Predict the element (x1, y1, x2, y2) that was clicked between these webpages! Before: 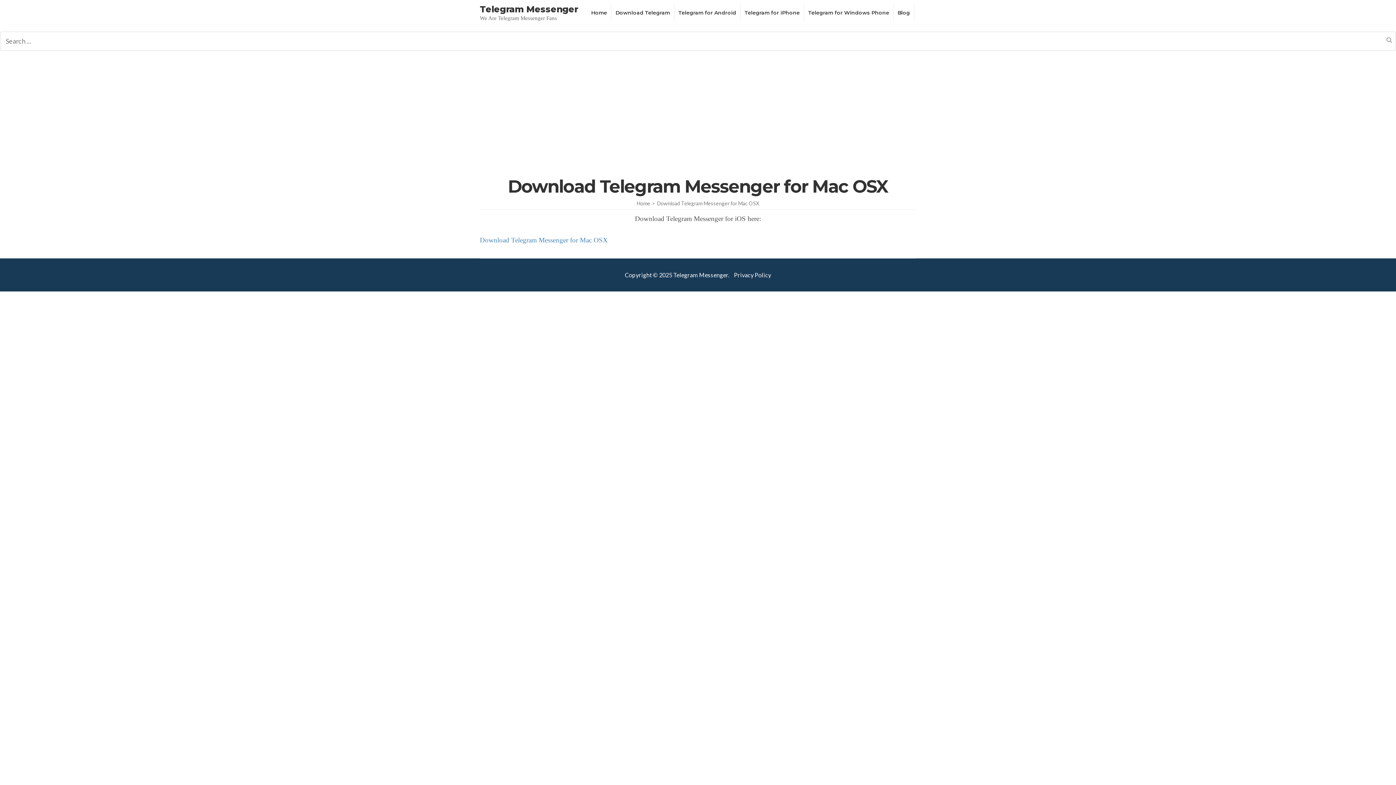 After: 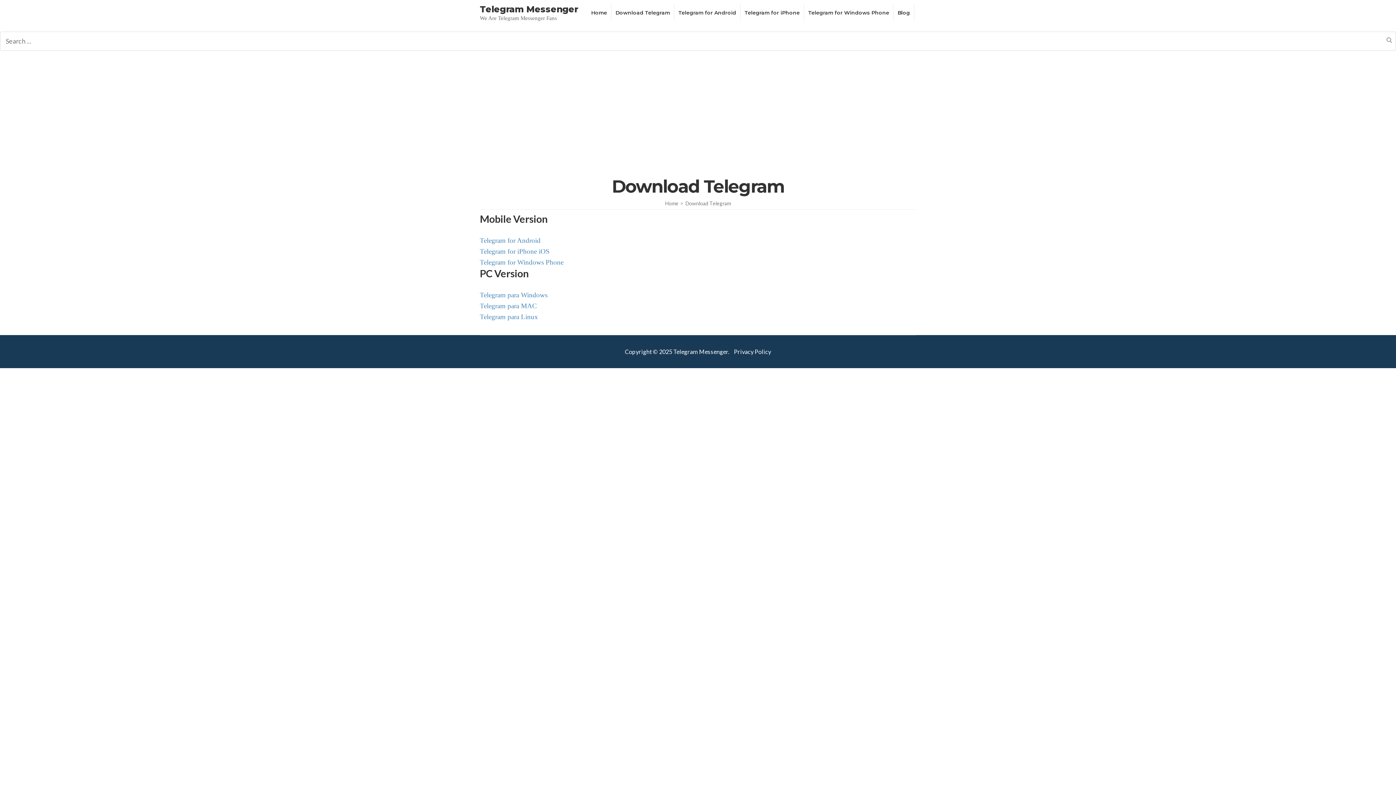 Action: label: Telegram for Windows Phone bbox: (806, 7, 891, 18)